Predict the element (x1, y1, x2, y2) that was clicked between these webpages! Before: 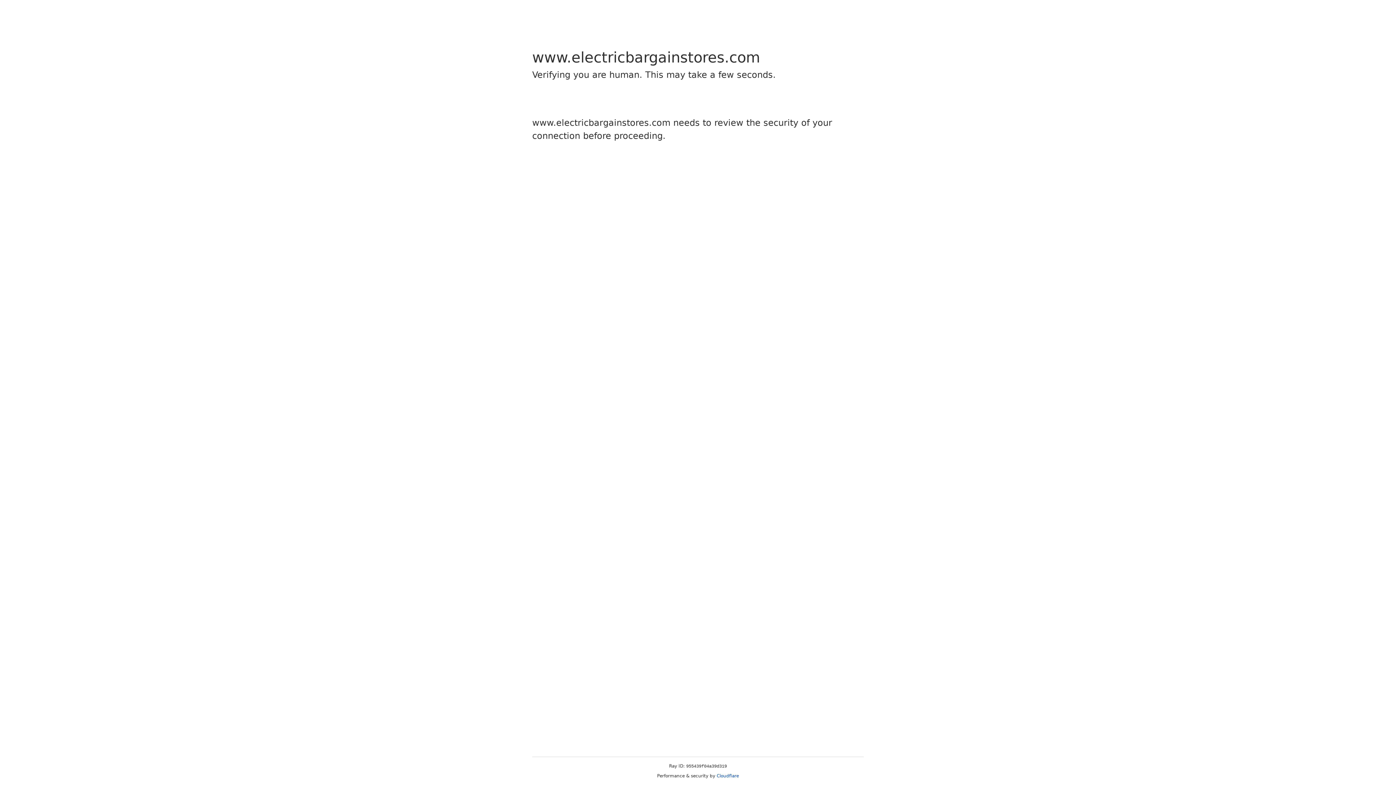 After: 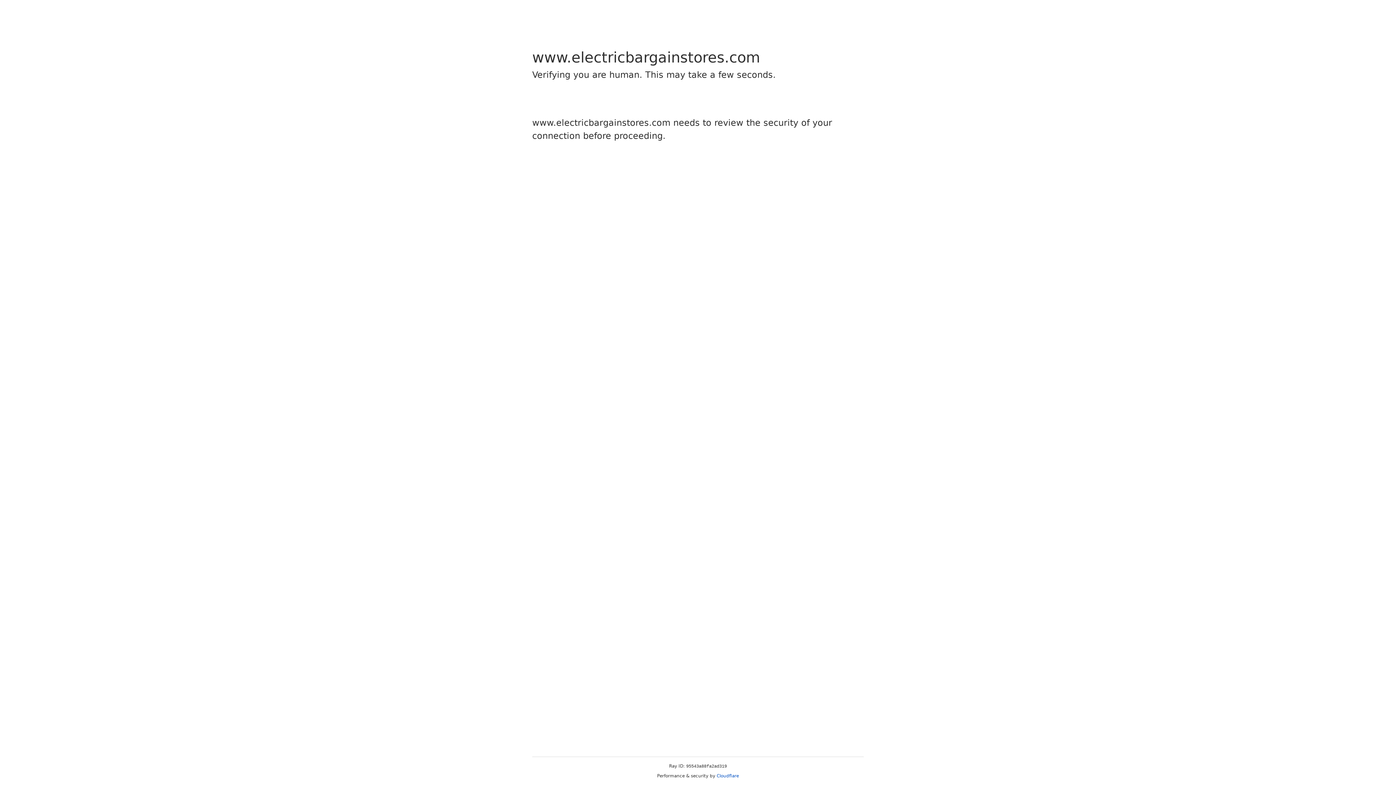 Action: label: Cloudflare bbox: (716, 773, 739, 778)